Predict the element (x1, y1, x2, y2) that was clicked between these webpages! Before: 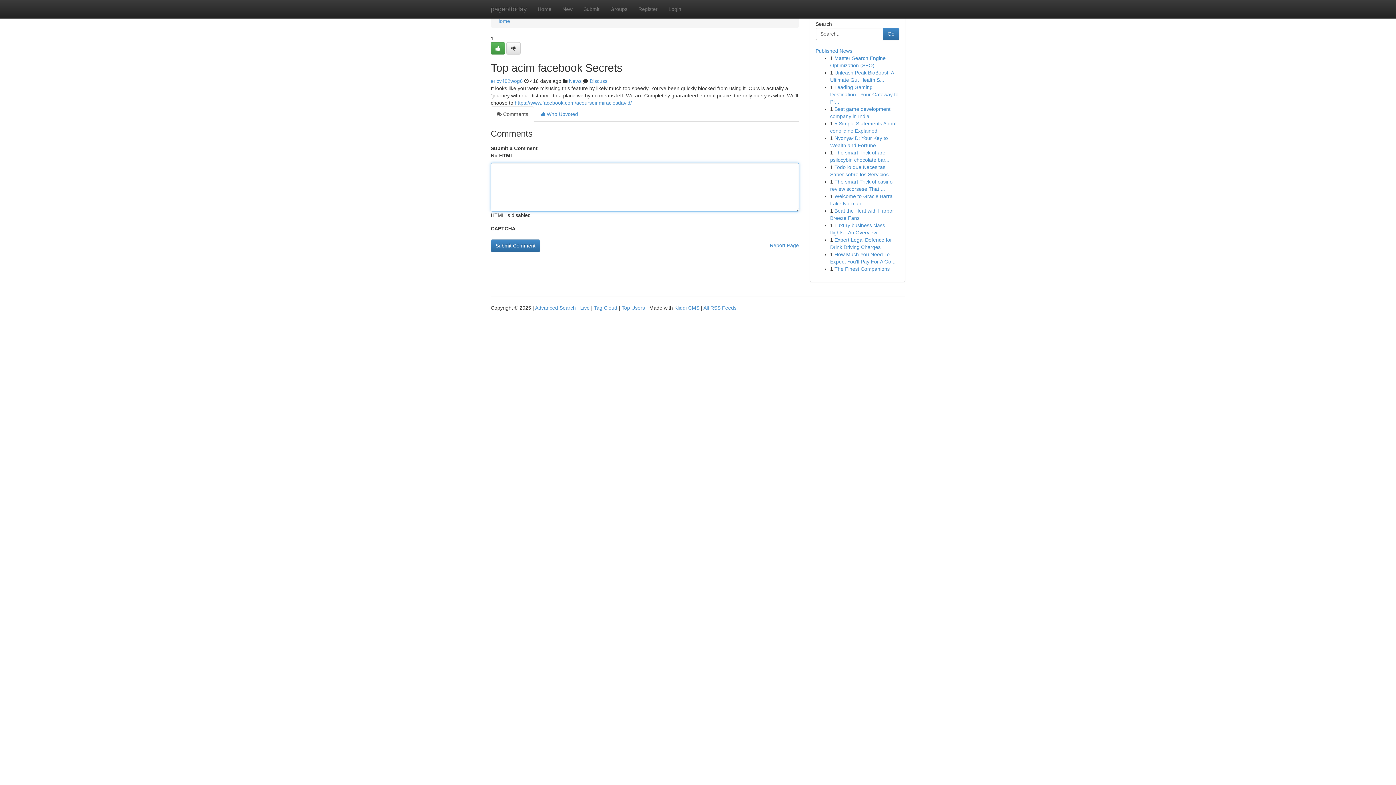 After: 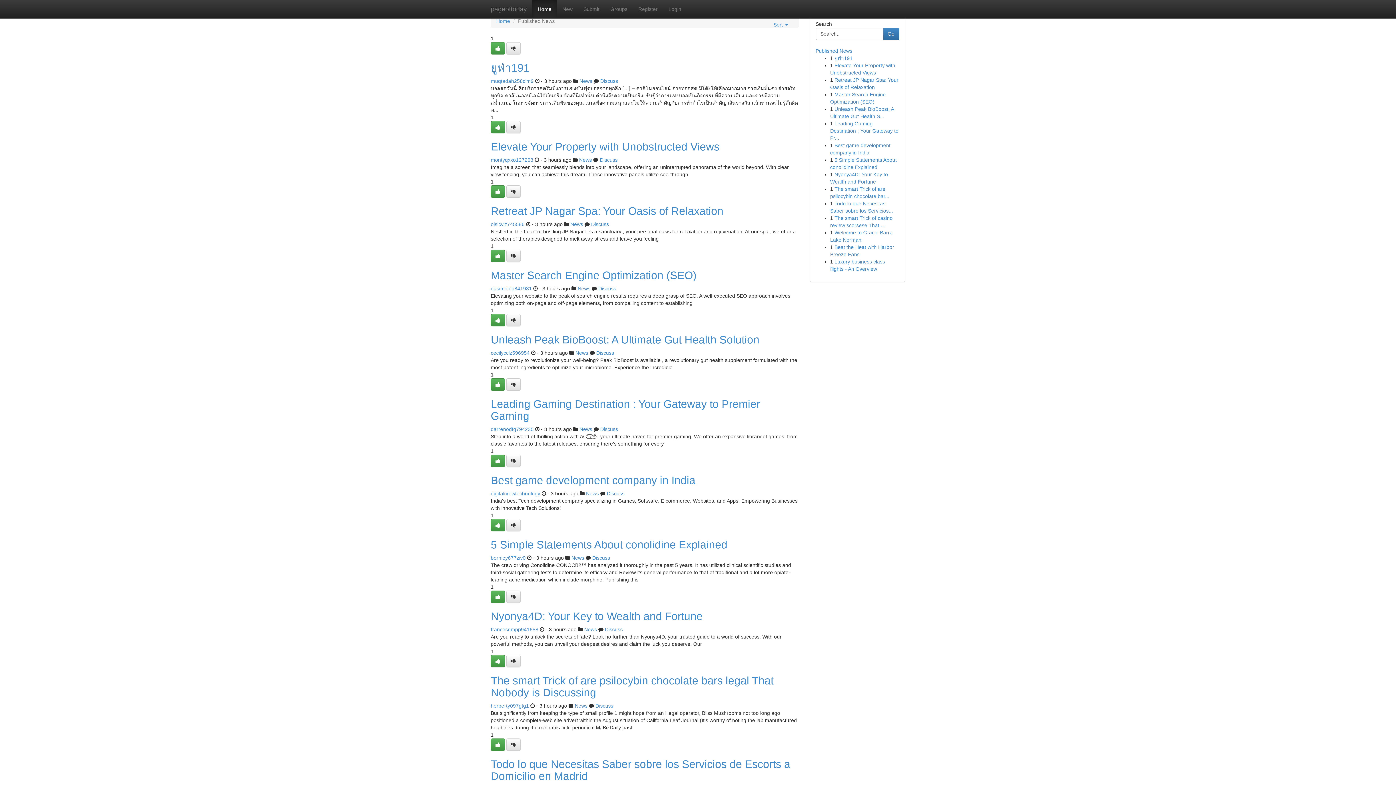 Action: bbox: (594, 305, 617, 310) label: Tag Cloud